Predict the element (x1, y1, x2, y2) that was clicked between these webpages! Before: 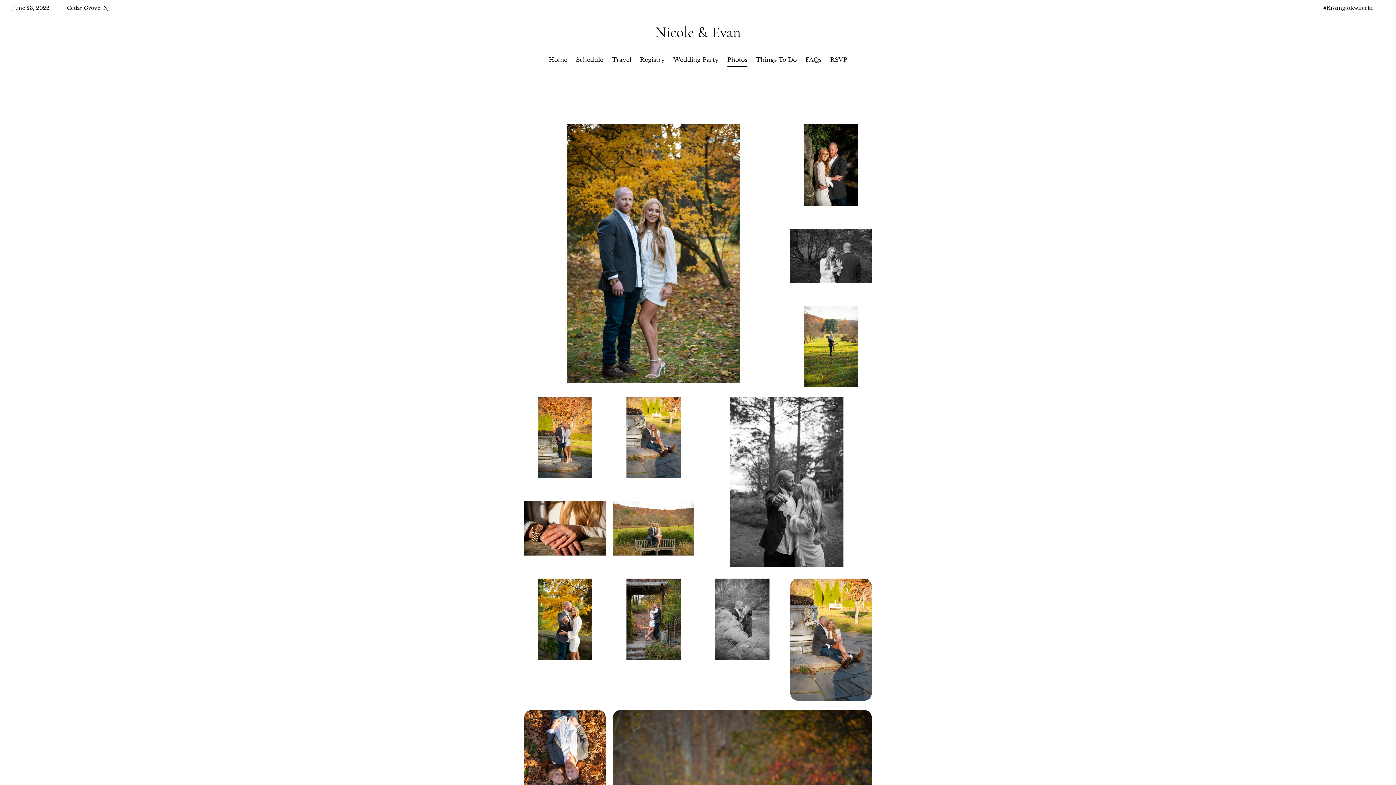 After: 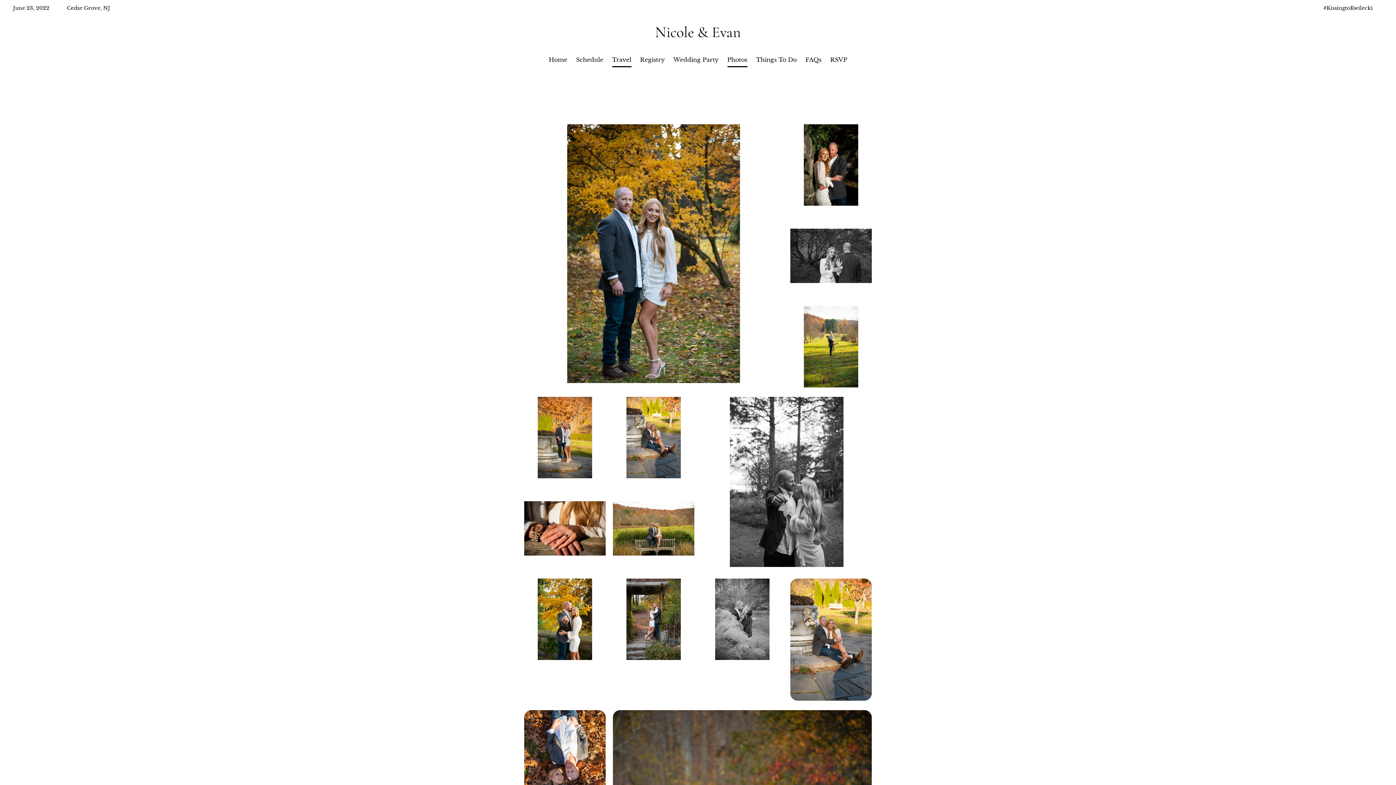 Action: label: Travel bbox: (612, 56, 631, 63)